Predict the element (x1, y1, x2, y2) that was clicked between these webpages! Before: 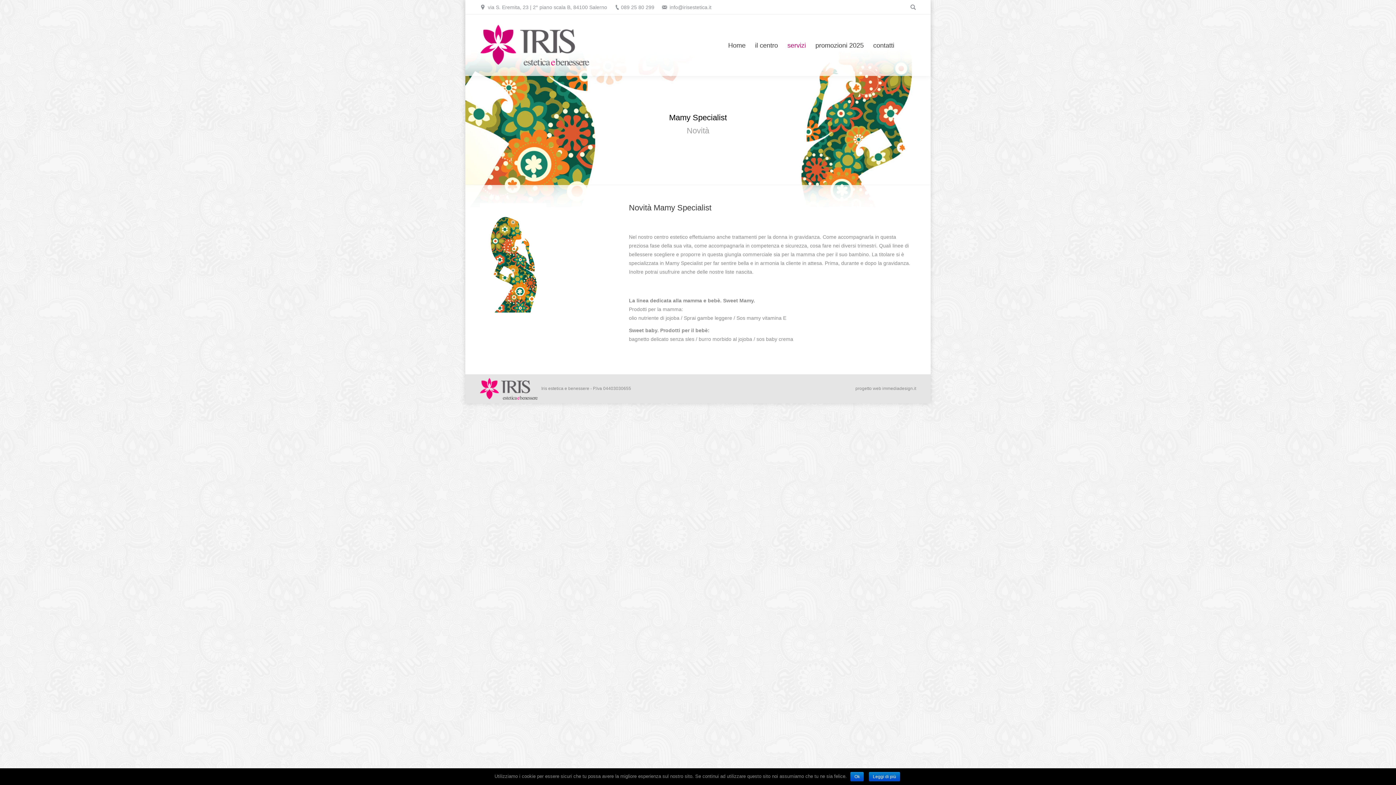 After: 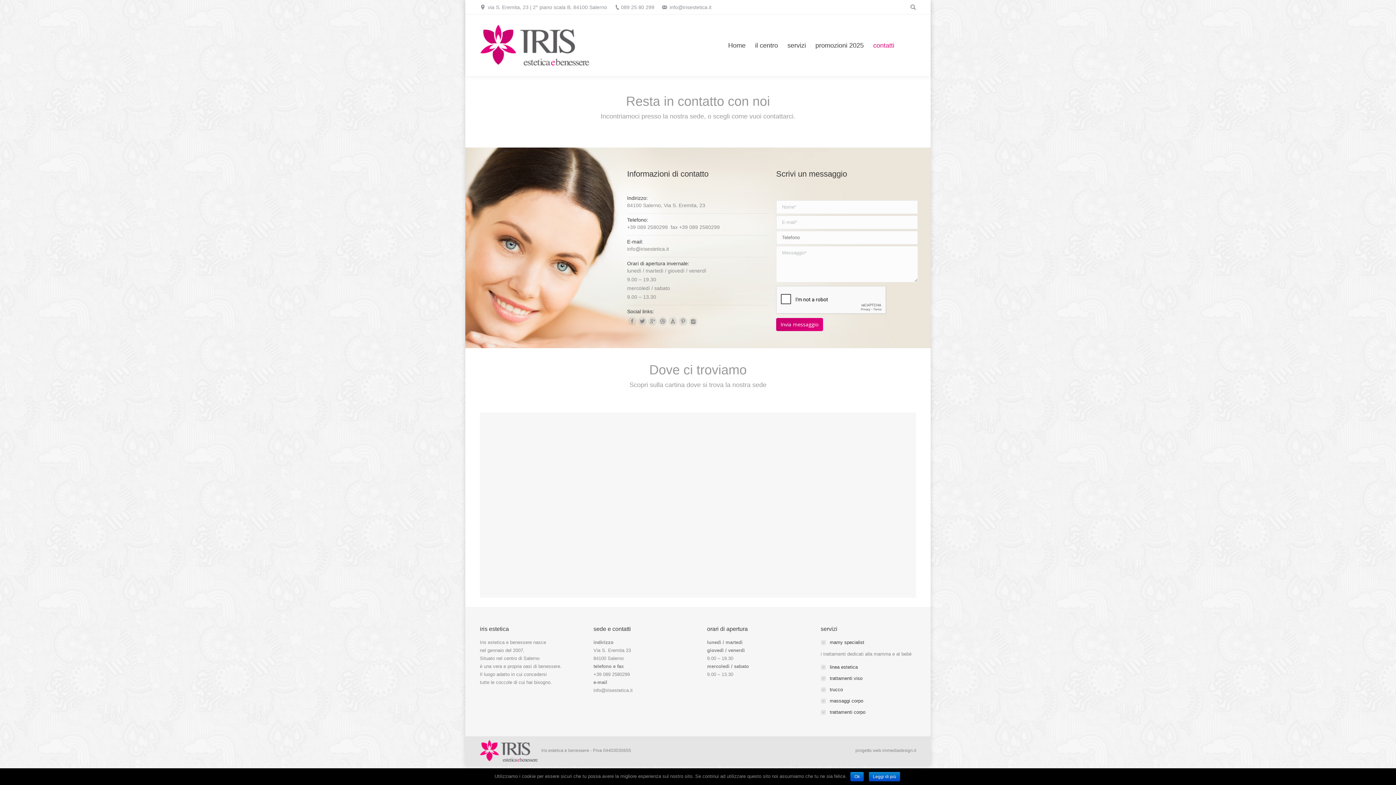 Action: label: contatti bbox: (873, 41, 894, 49)